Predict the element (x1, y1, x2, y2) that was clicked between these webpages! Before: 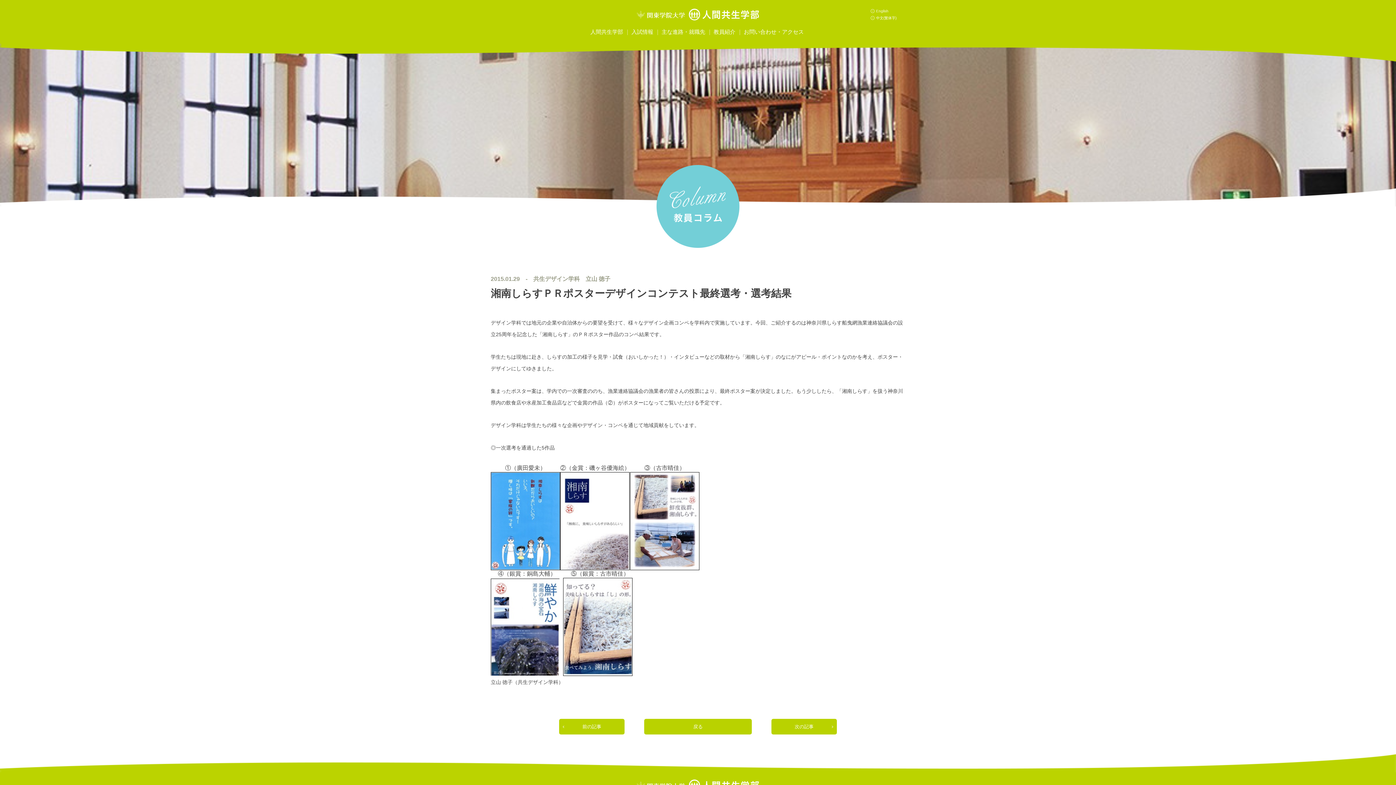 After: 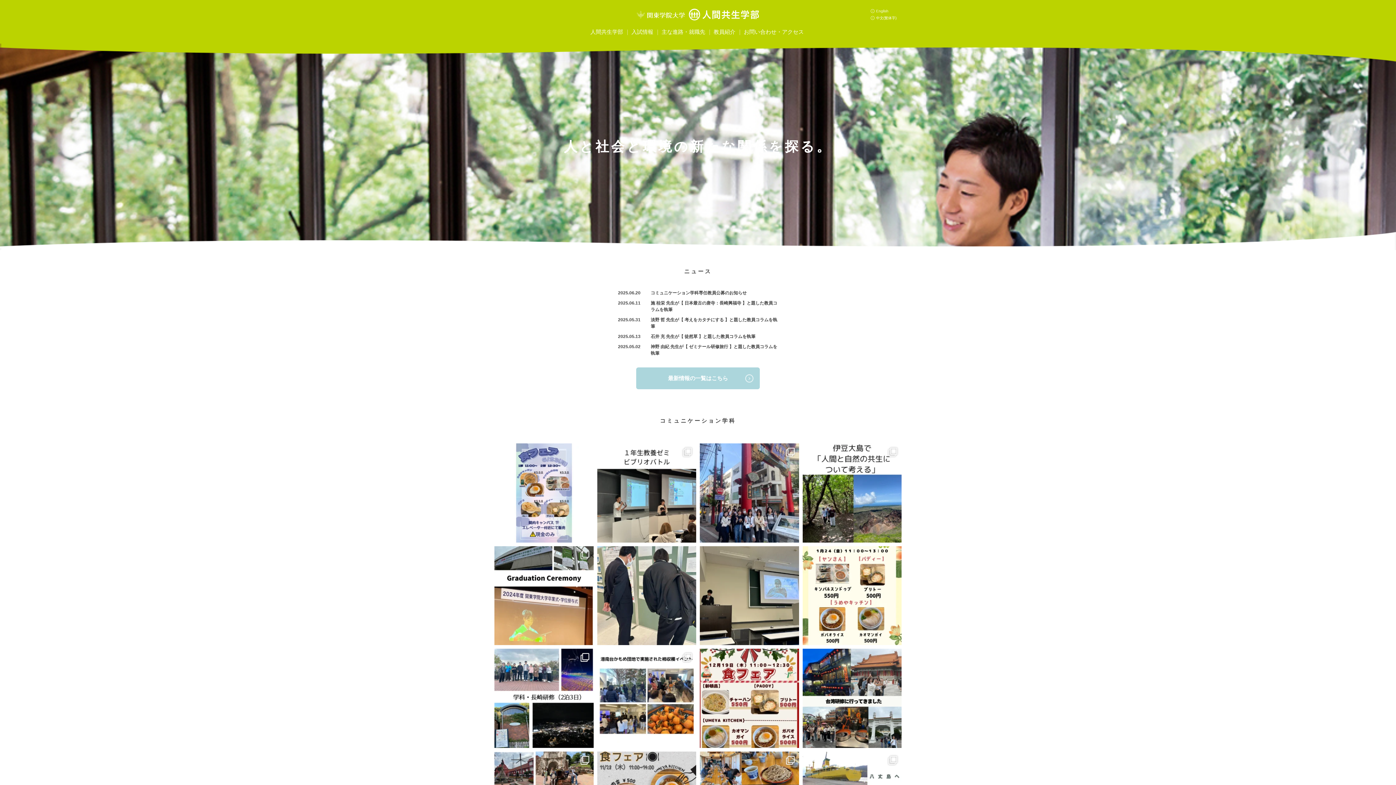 Action: label: 関東学院大学人間共生学部 bbox: (637, 8, 759, 20)